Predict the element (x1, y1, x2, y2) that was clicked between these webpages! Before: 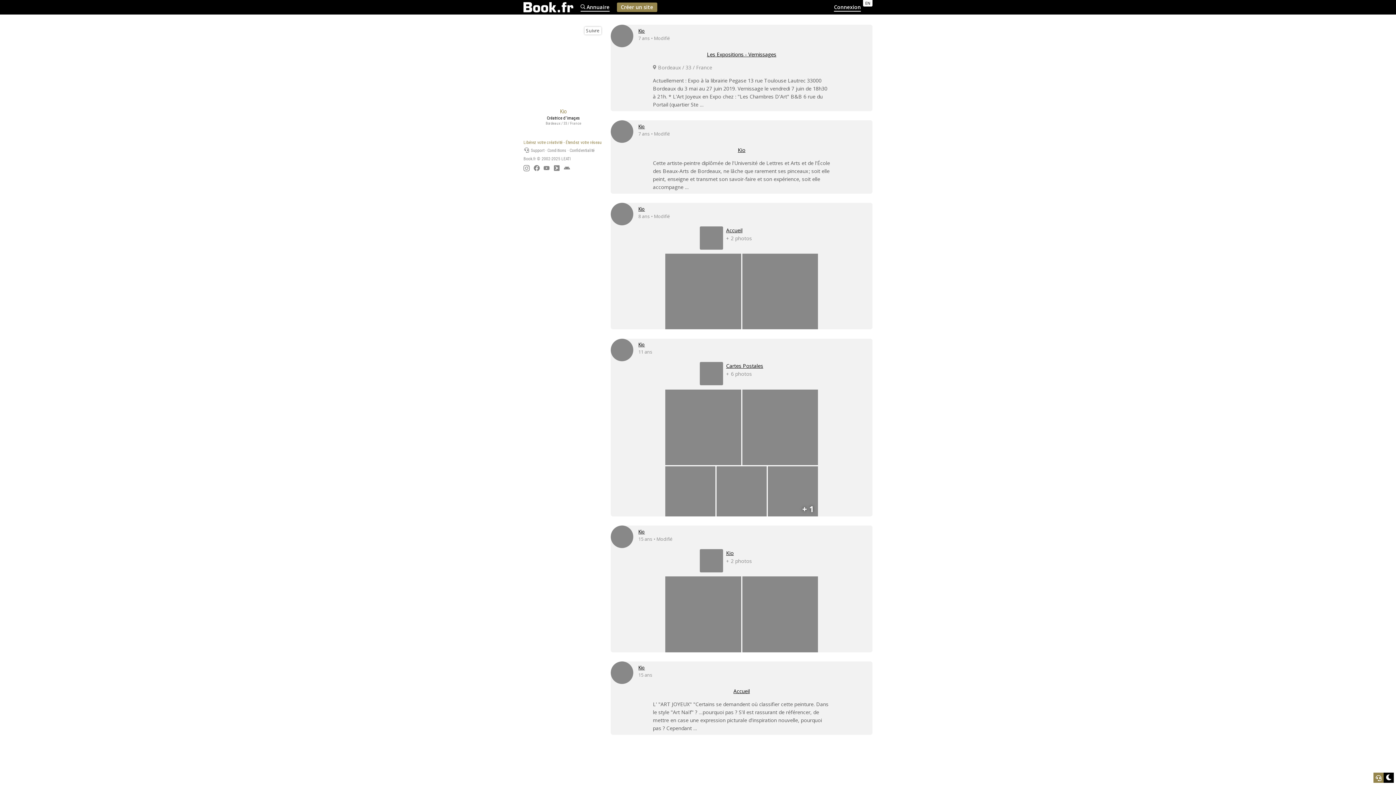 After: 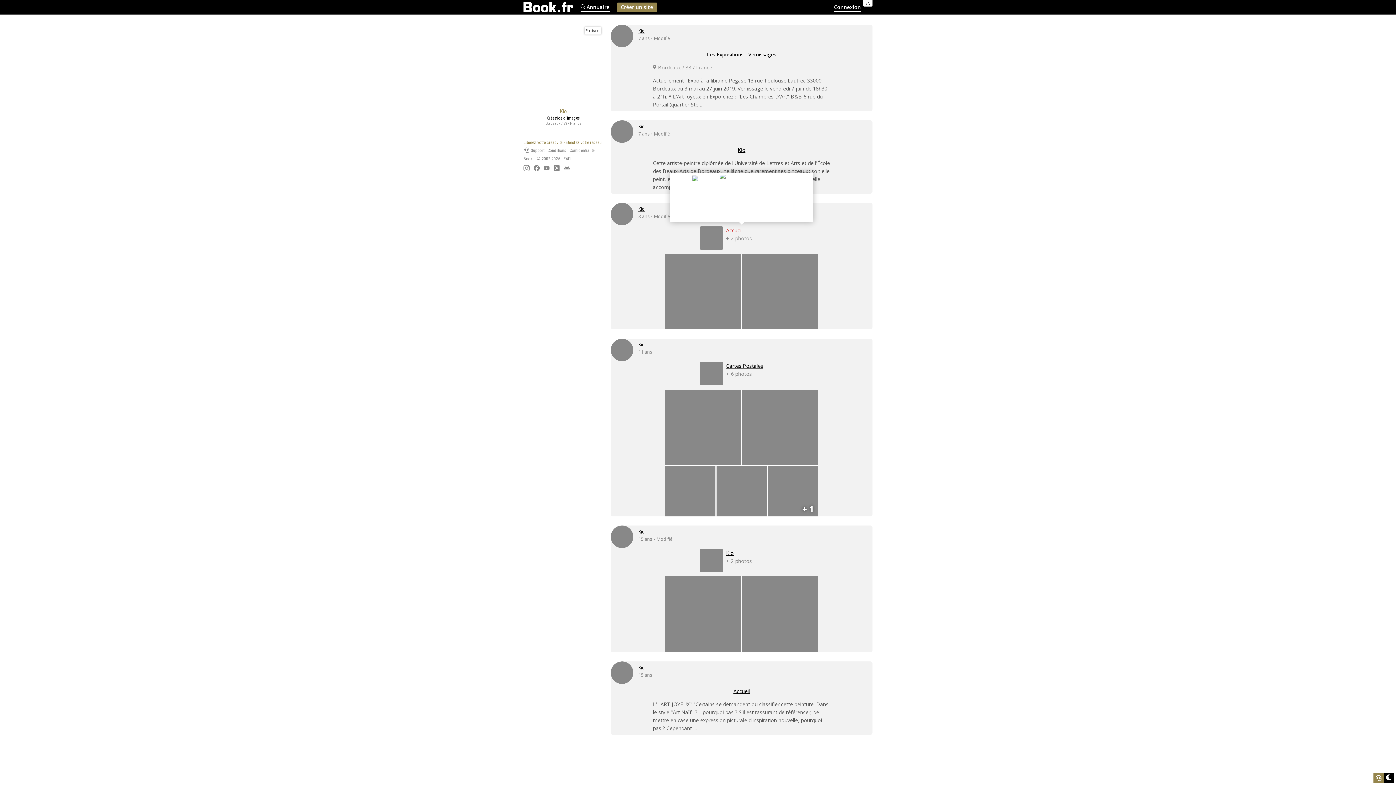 Action: label: Accueil

+ 2 photos bbox: (700, 226, 783, 249)